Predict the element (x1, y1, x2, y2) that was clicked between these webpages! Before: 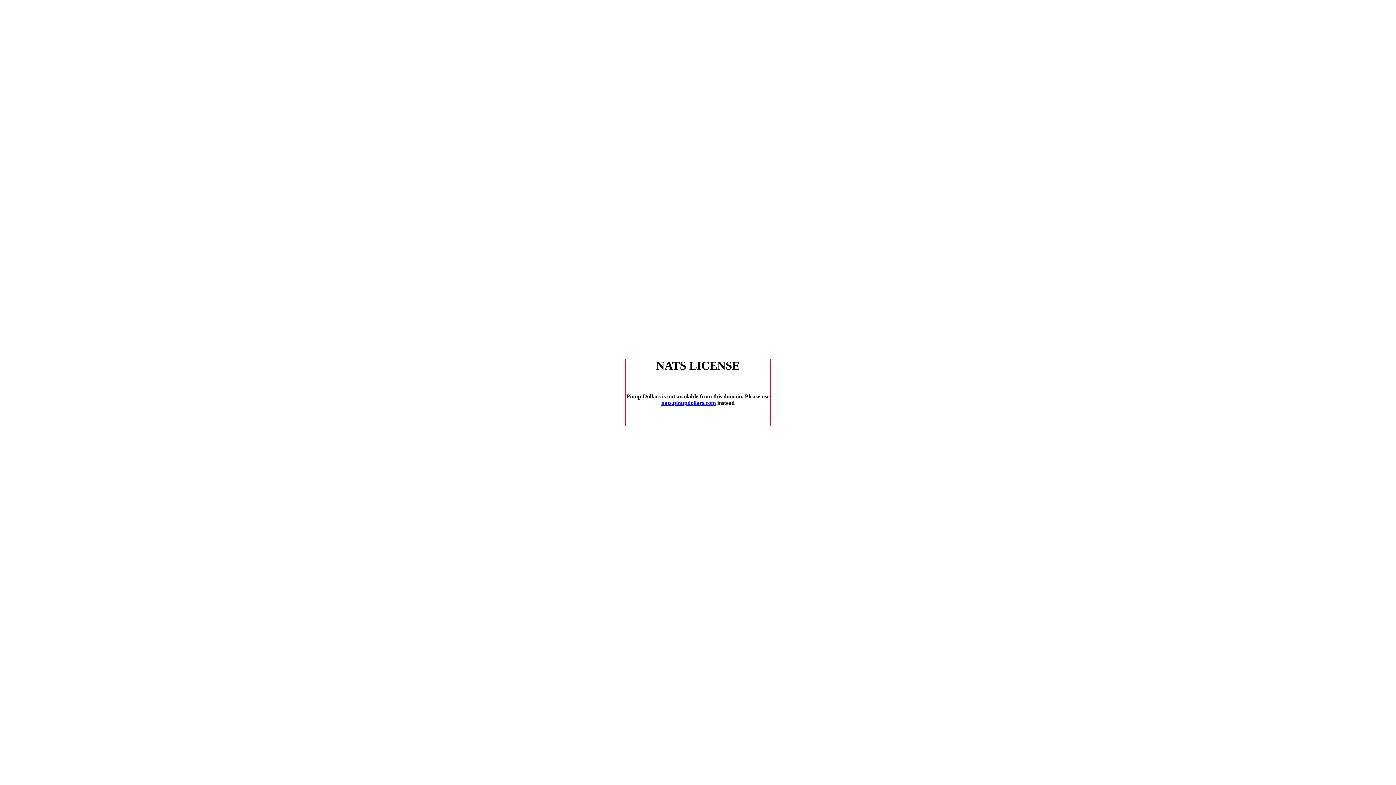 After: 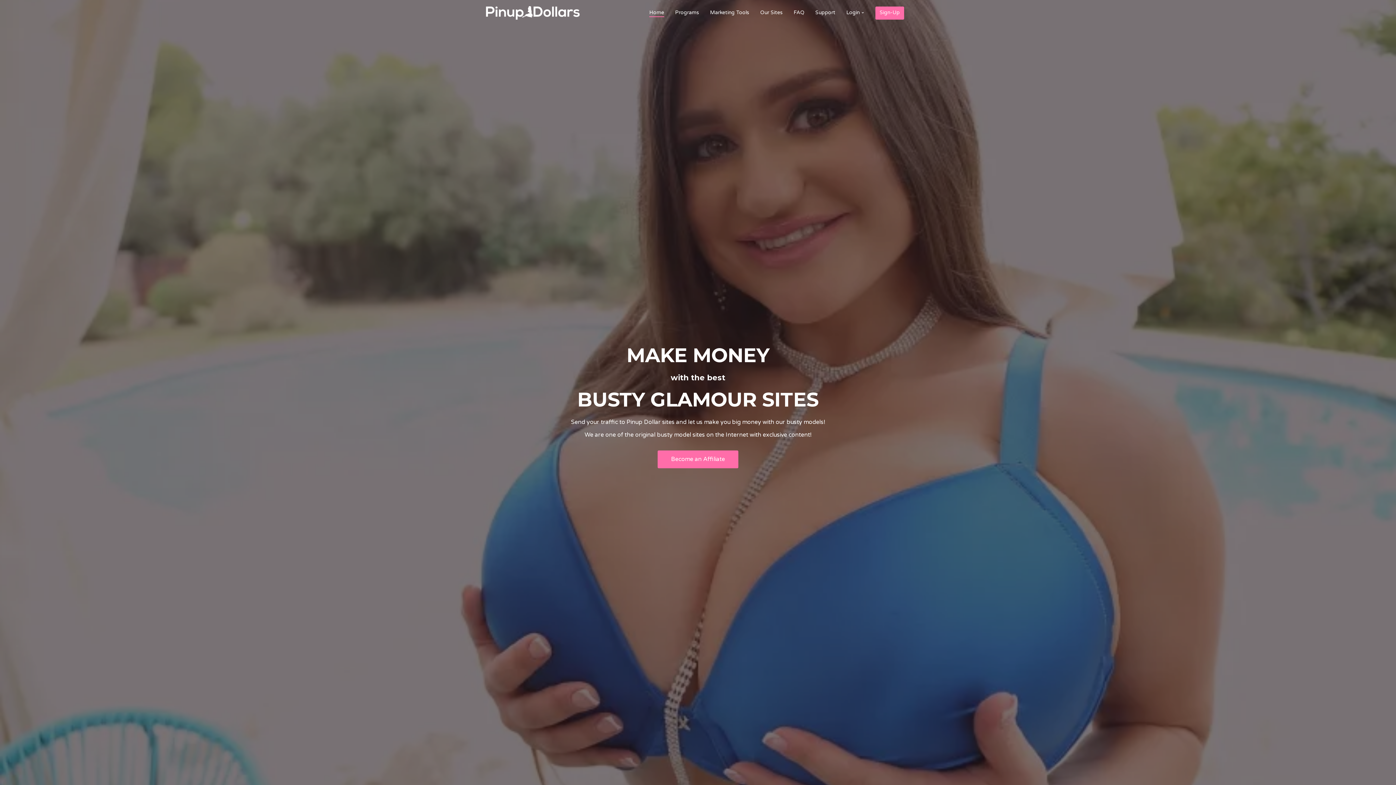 Action: label: nats.pinupdollars.com bbox: (661, 400, 716, 406)